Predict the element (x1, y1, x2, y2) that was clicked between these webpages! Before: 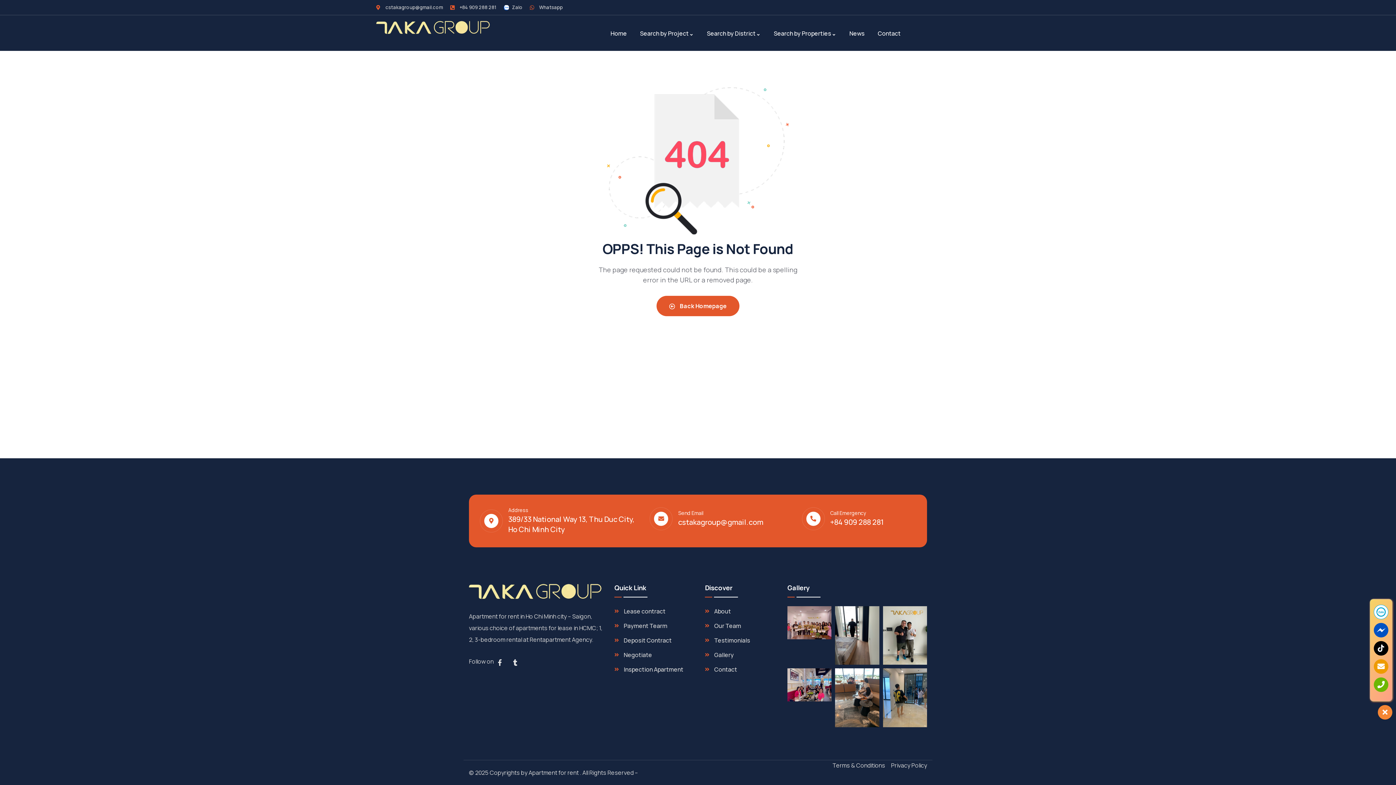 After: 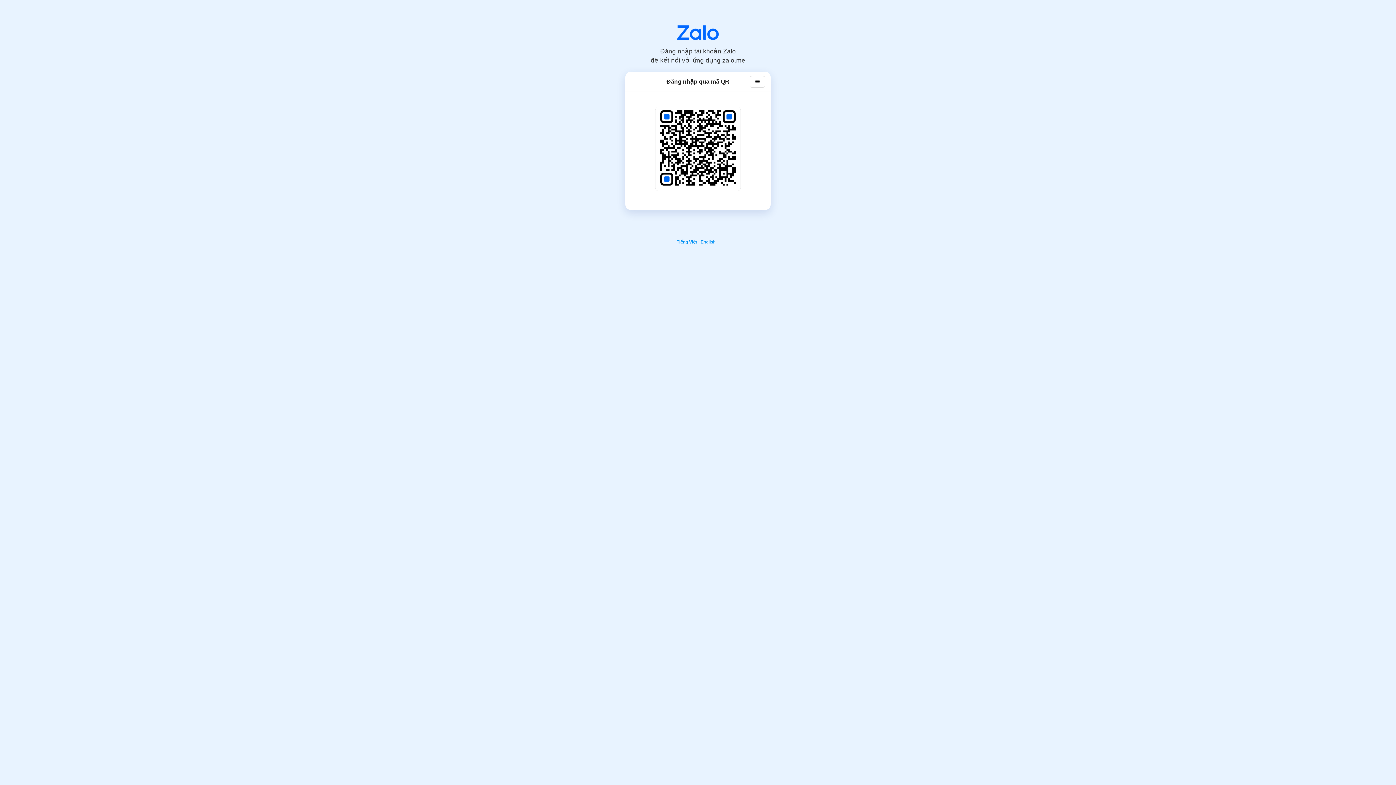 Action: bbox: (504, 2, 522, 12) label: Zalo